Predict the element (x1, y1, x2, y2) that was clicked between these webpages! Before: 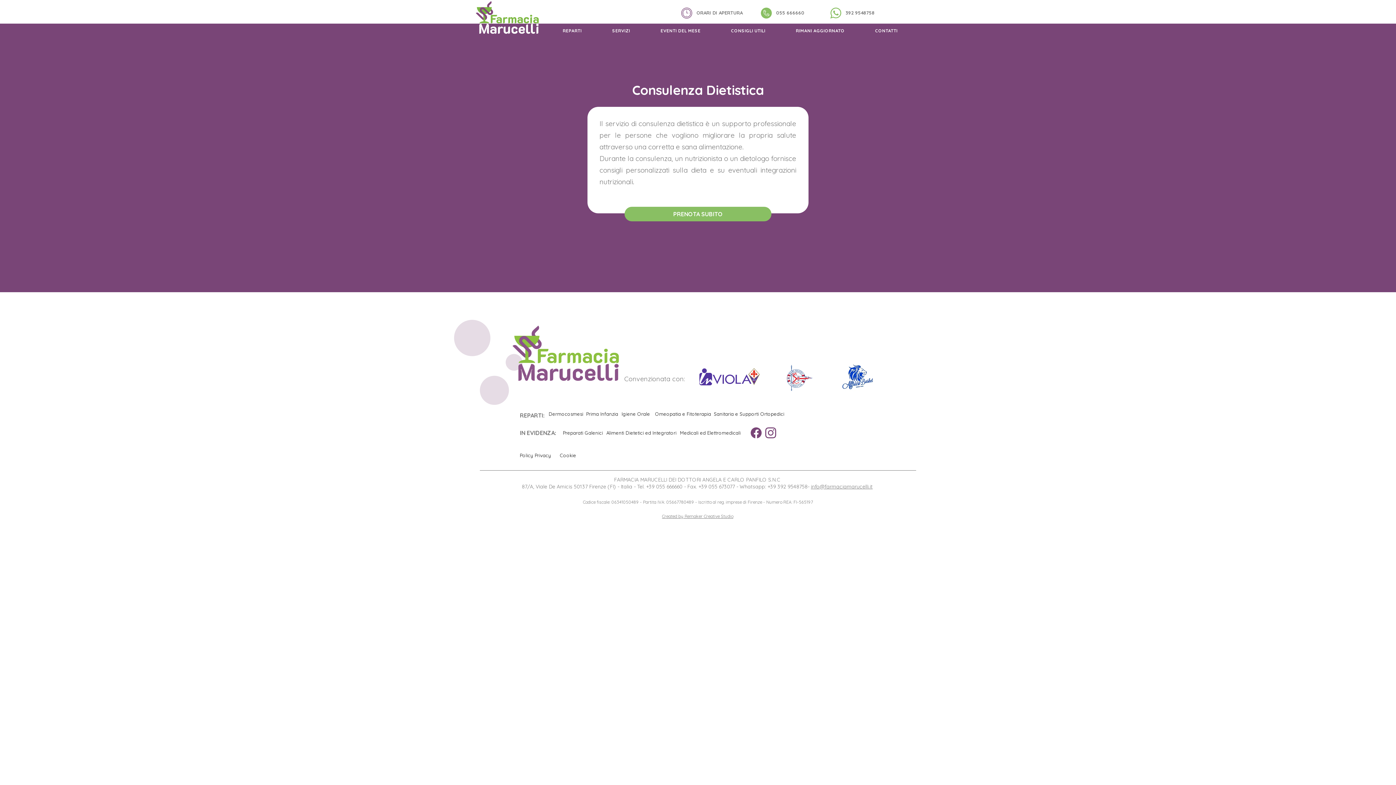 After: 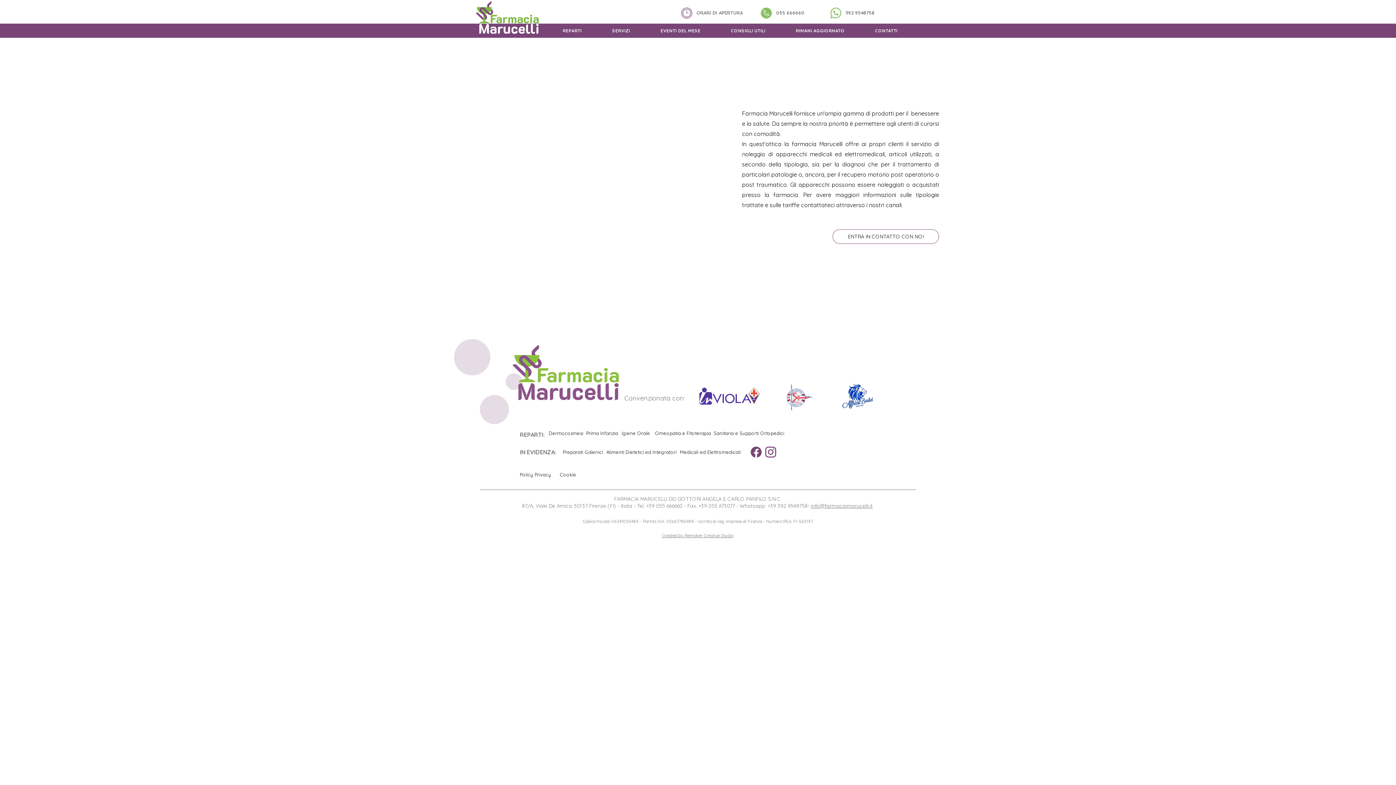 Action: label: Medicali ed Elettromedicali bbox: (677, 427, 743, 438)